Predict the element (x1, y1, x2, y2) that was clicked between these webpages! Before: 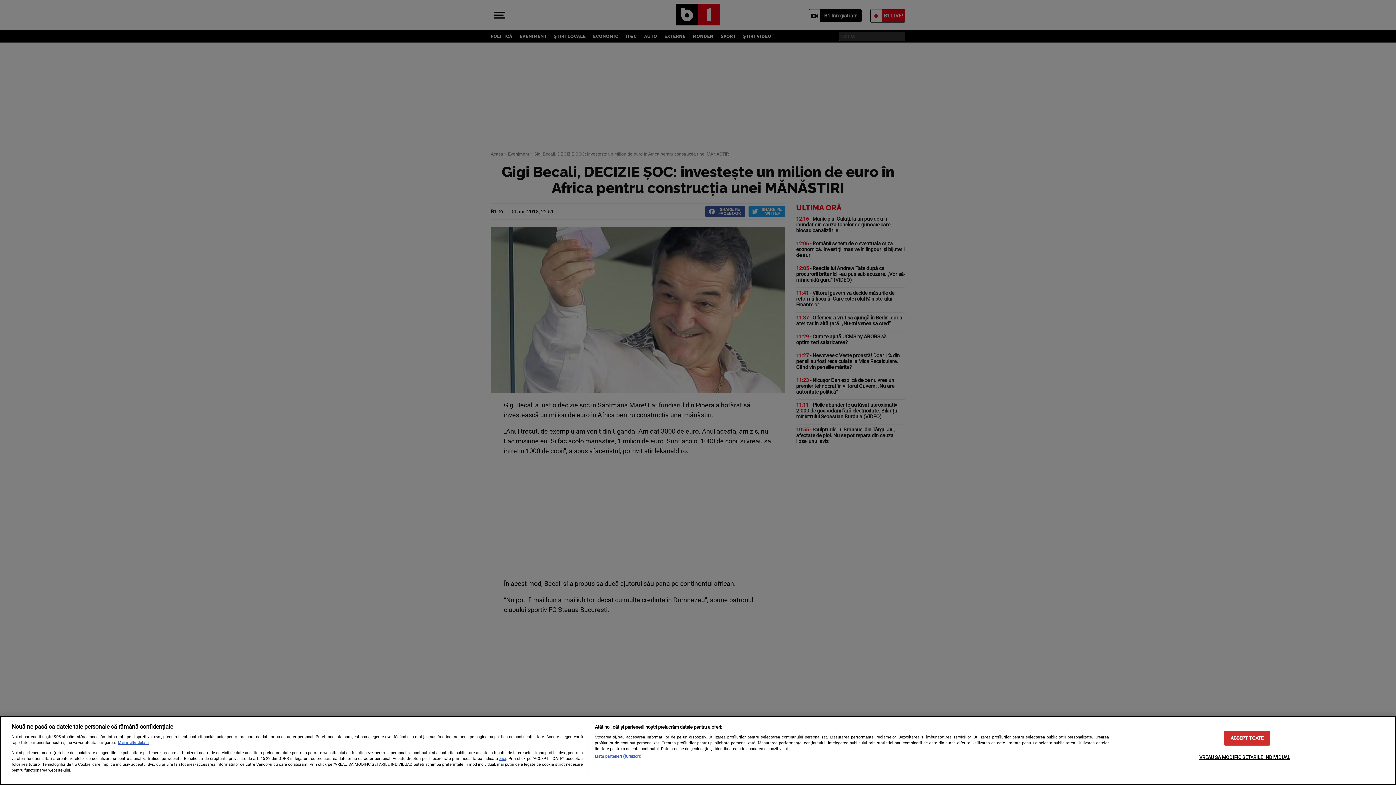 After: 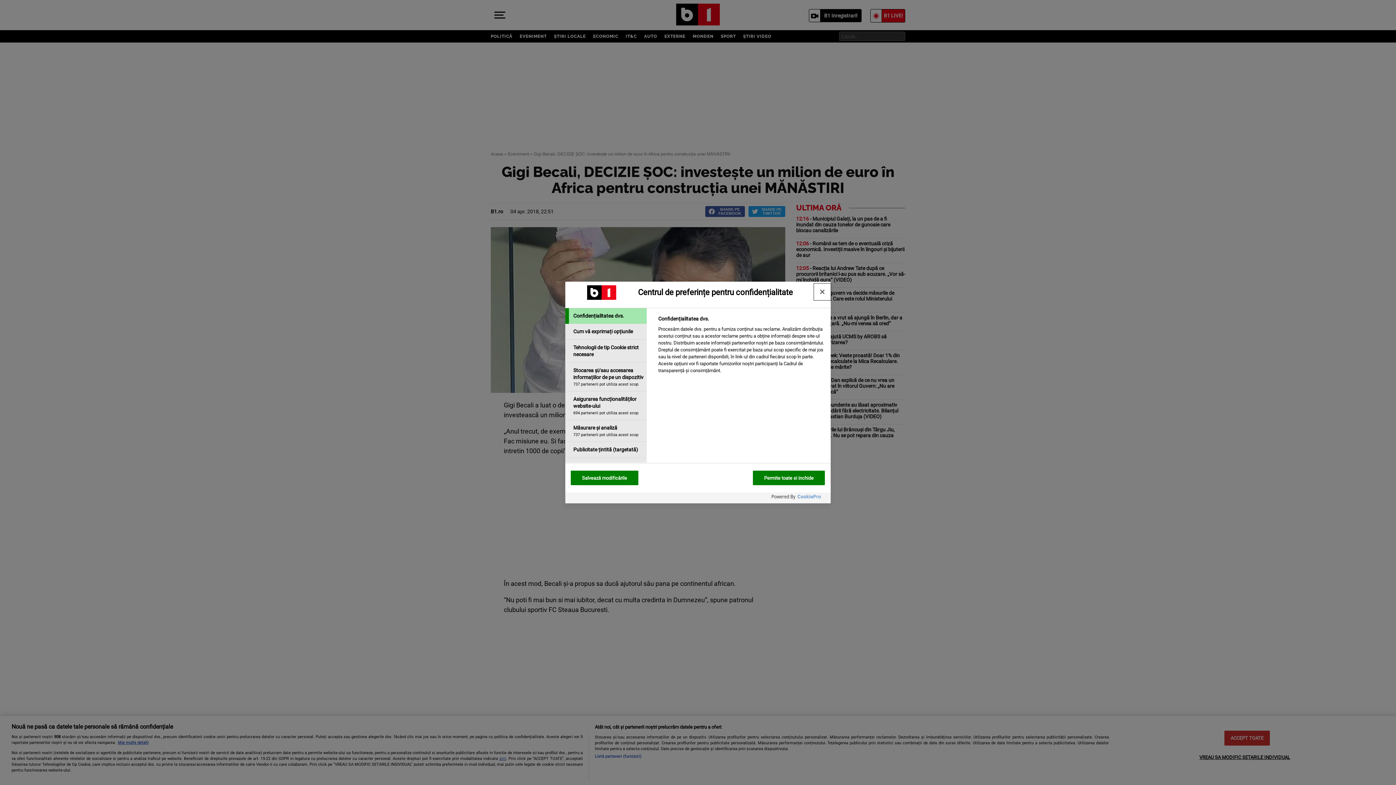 Action: label: VREAU SA MODIFIC SETARILE INDIVIDUAL bbox: (1199, 750, 1290, 764)